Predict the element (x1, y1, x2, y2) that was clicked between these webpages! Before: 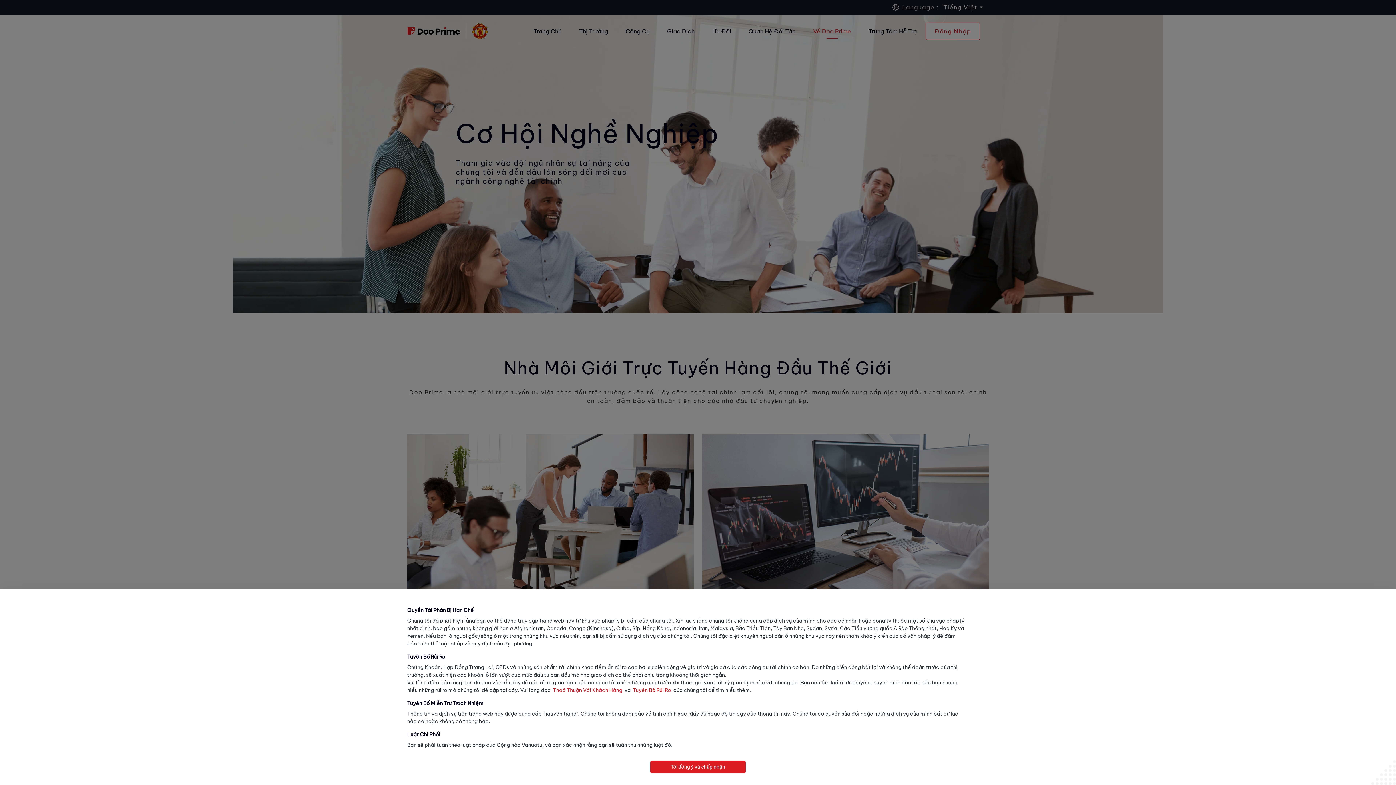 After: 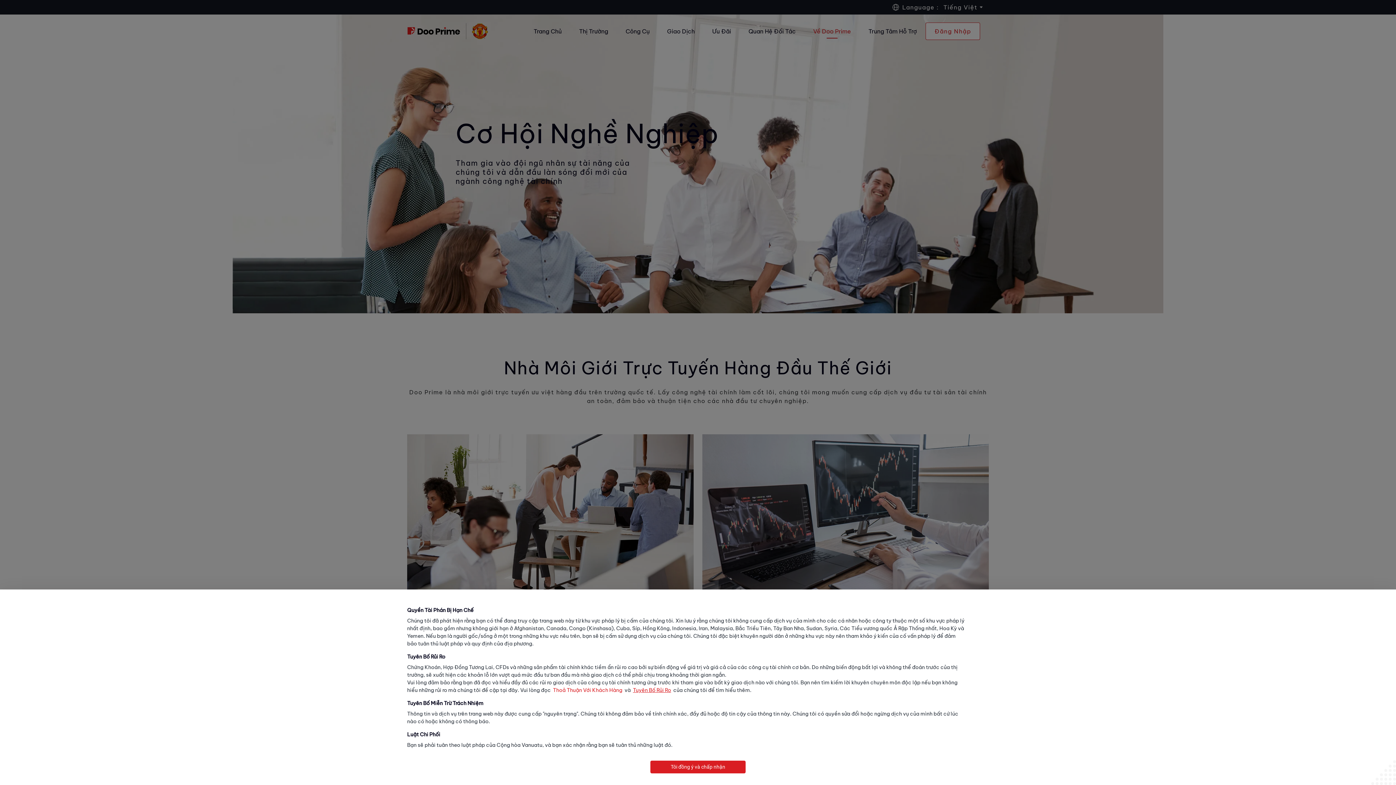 Action: bbox: (630, 687, 673, 693) label: Tuyên Bố Rủi Ro